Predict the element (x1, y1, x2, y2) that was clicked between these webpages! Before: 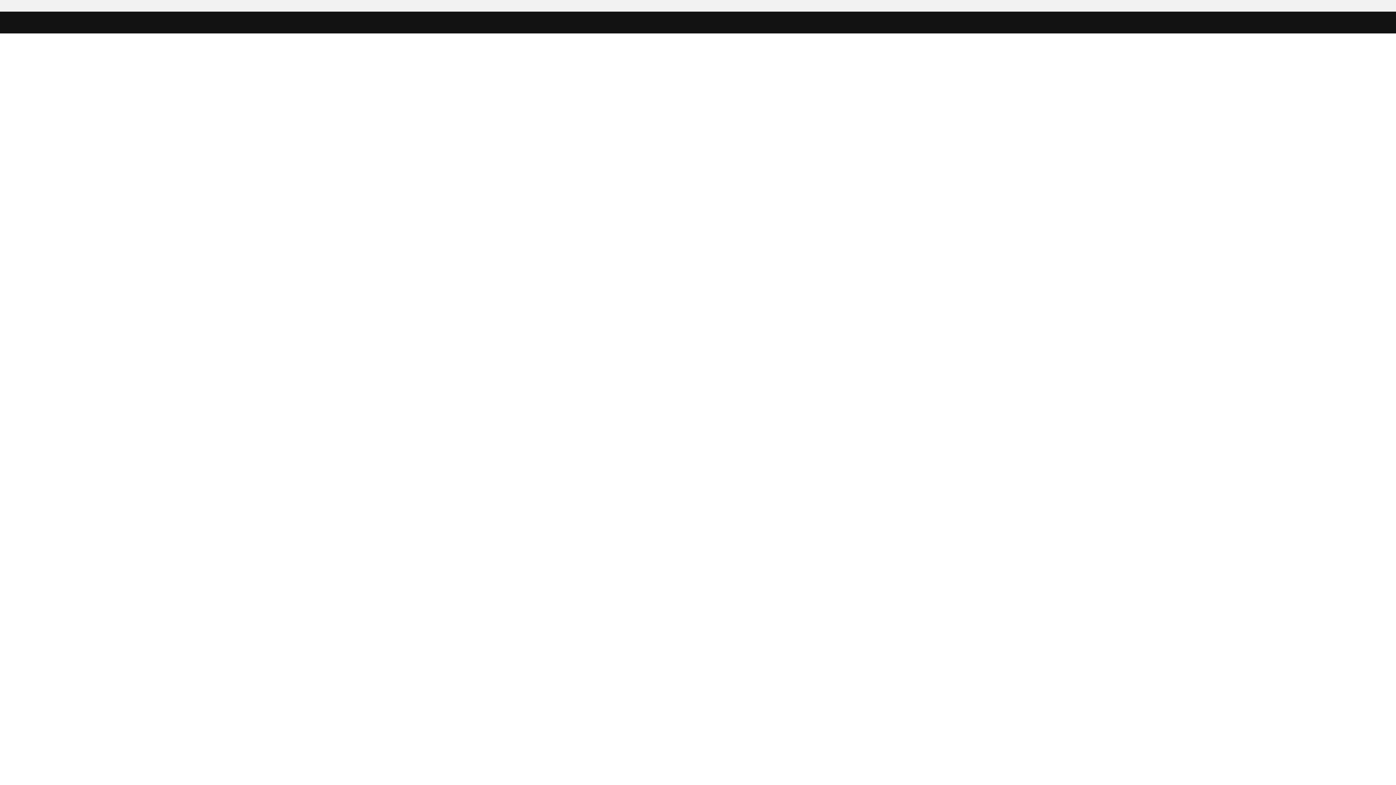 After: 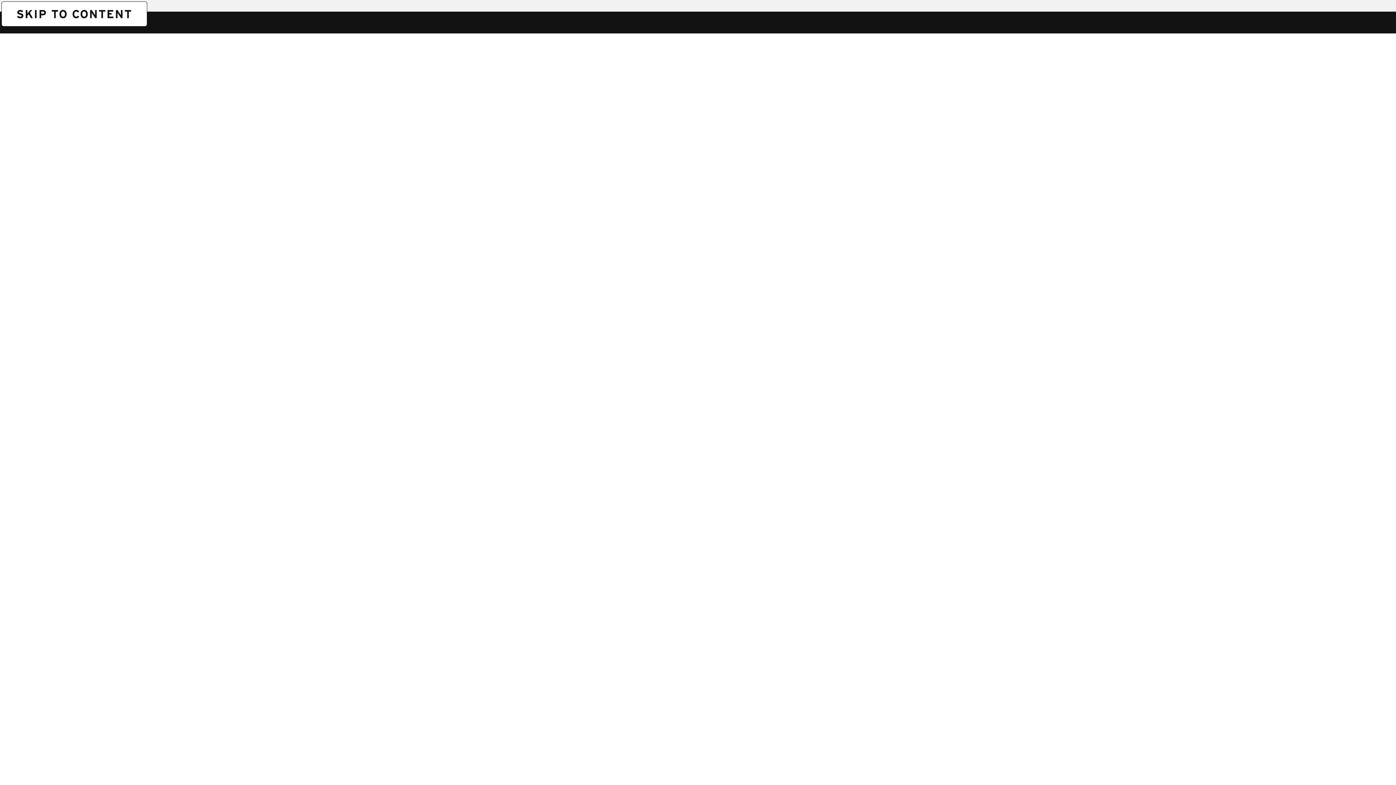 Action: label: SKIP TO CONTENT bbox: (1, 1, 1, 1)